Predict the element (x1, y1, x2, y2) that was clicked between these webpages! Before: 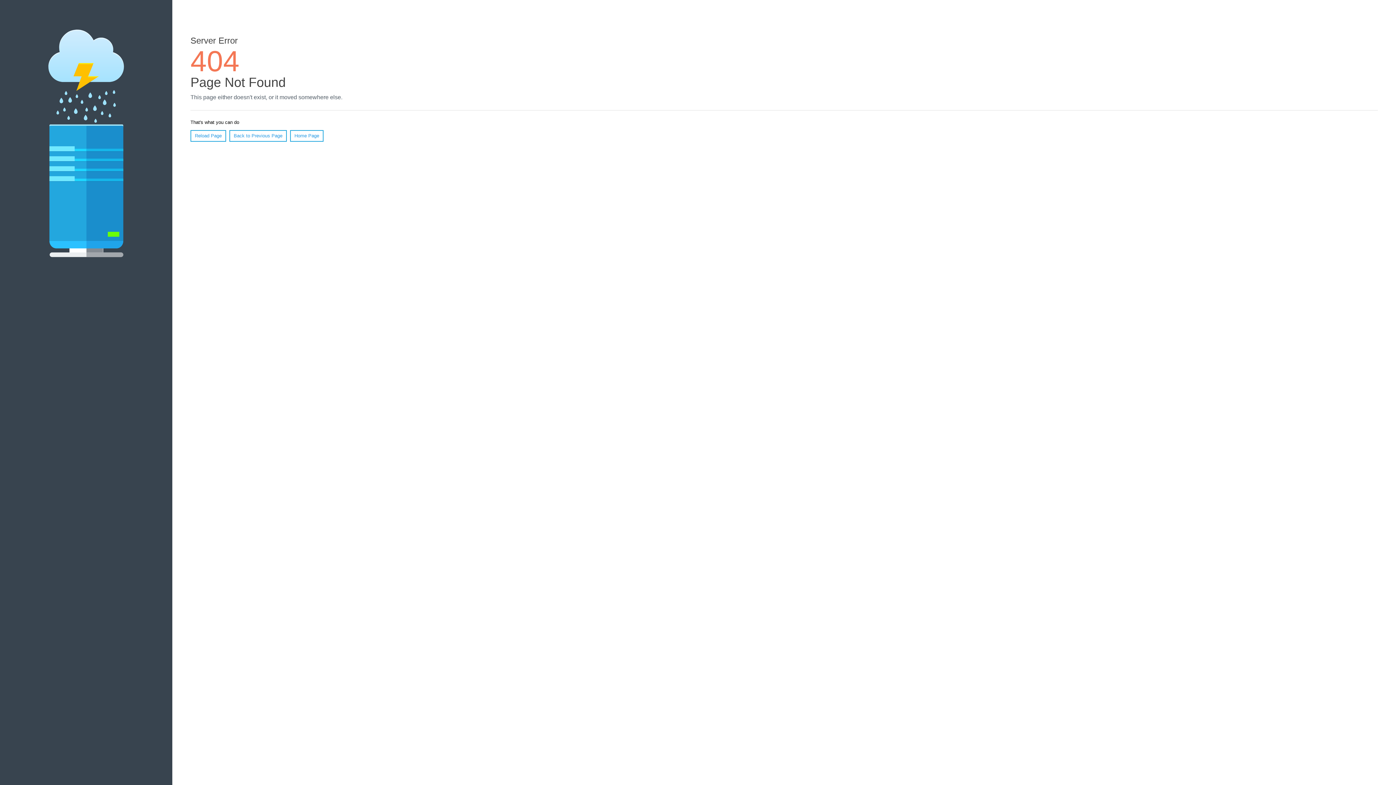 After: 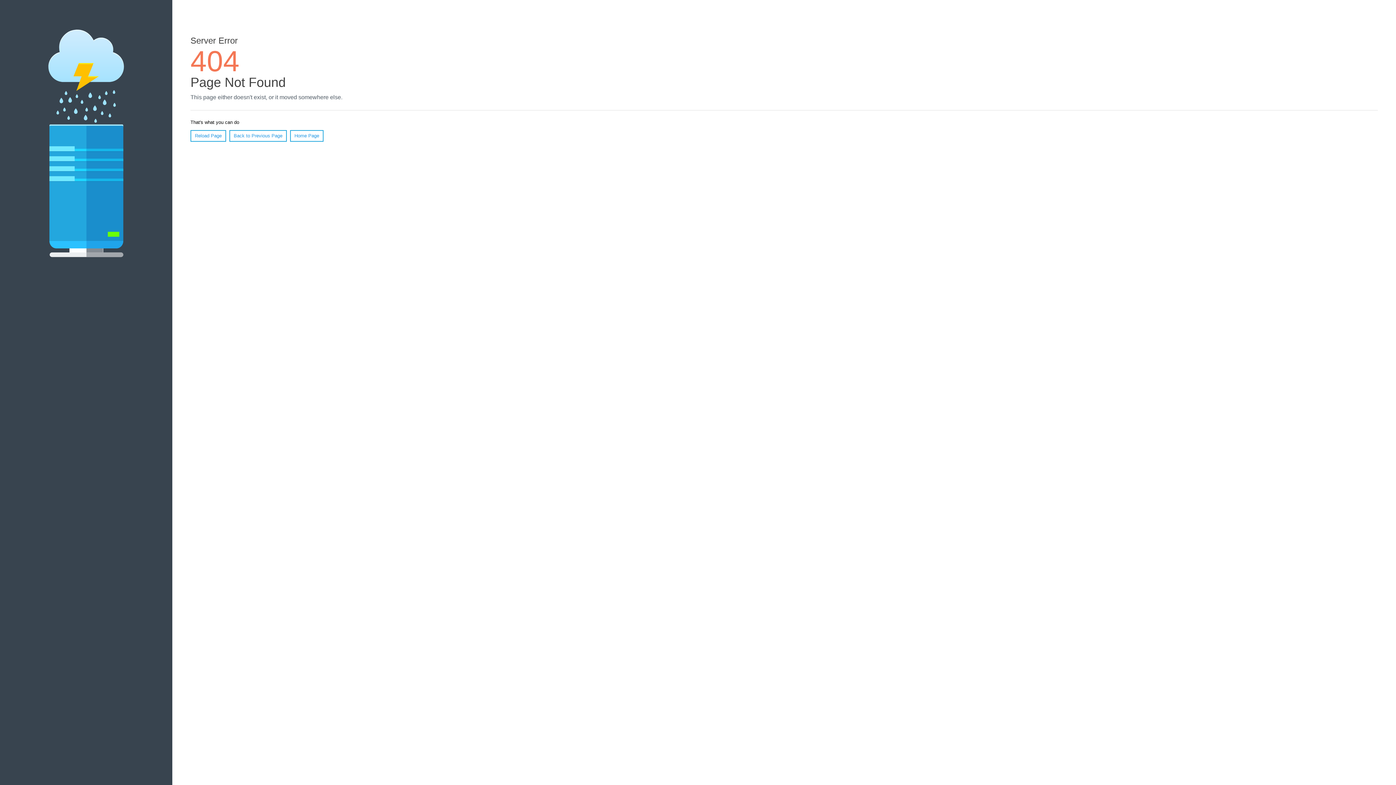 Action: label: Reload Page bbox: (190, 130, 226, 141)